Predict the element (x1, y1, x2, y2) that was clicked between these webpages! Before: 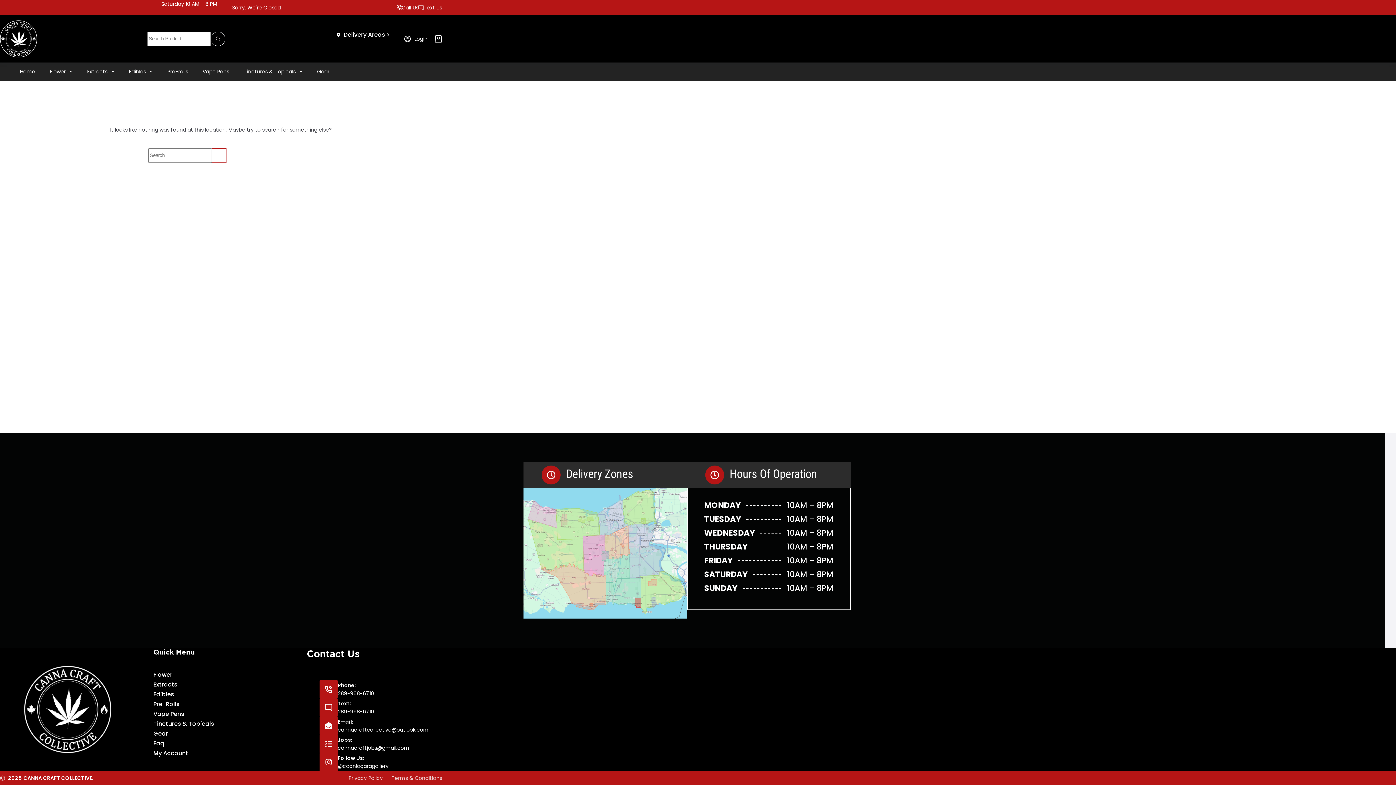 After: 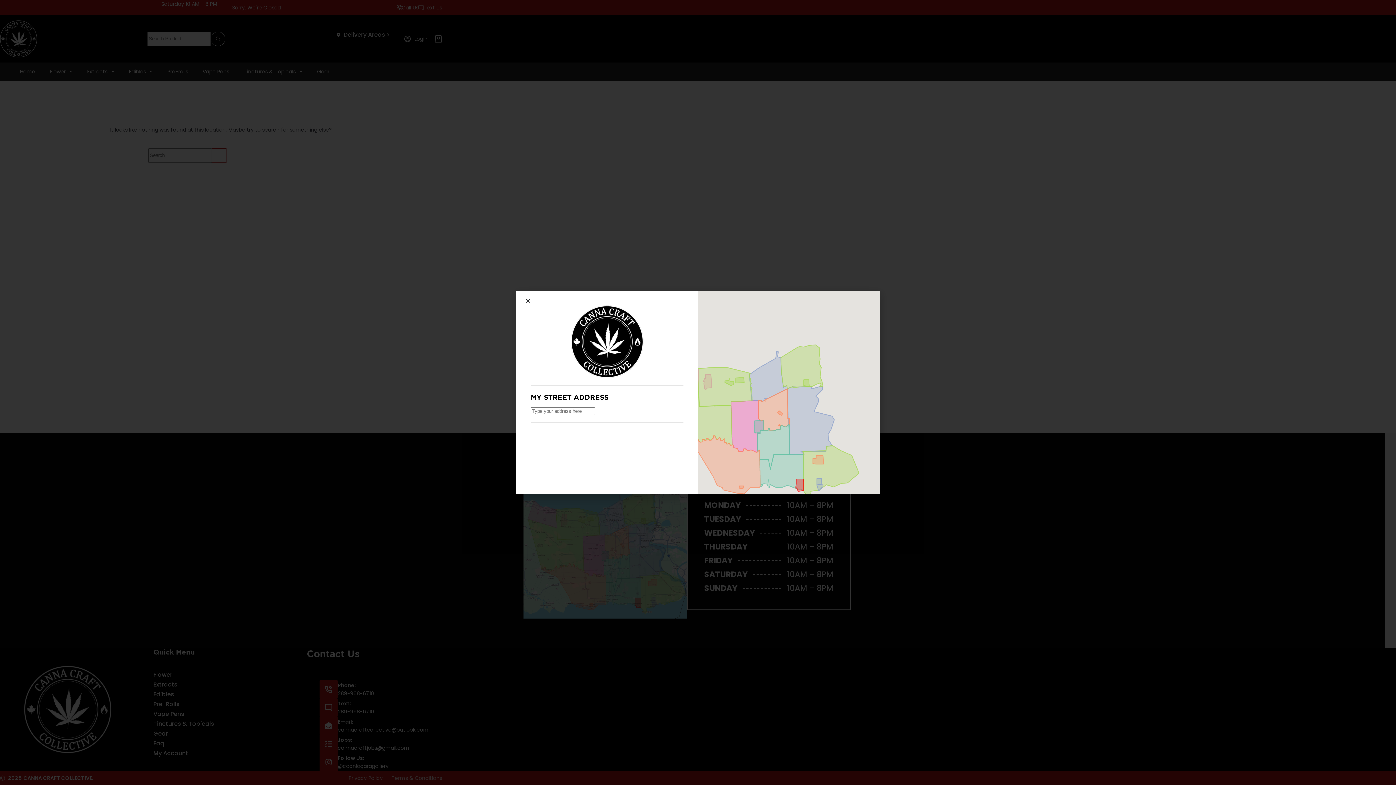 Action: bbox: (523, 488, 687, 618)